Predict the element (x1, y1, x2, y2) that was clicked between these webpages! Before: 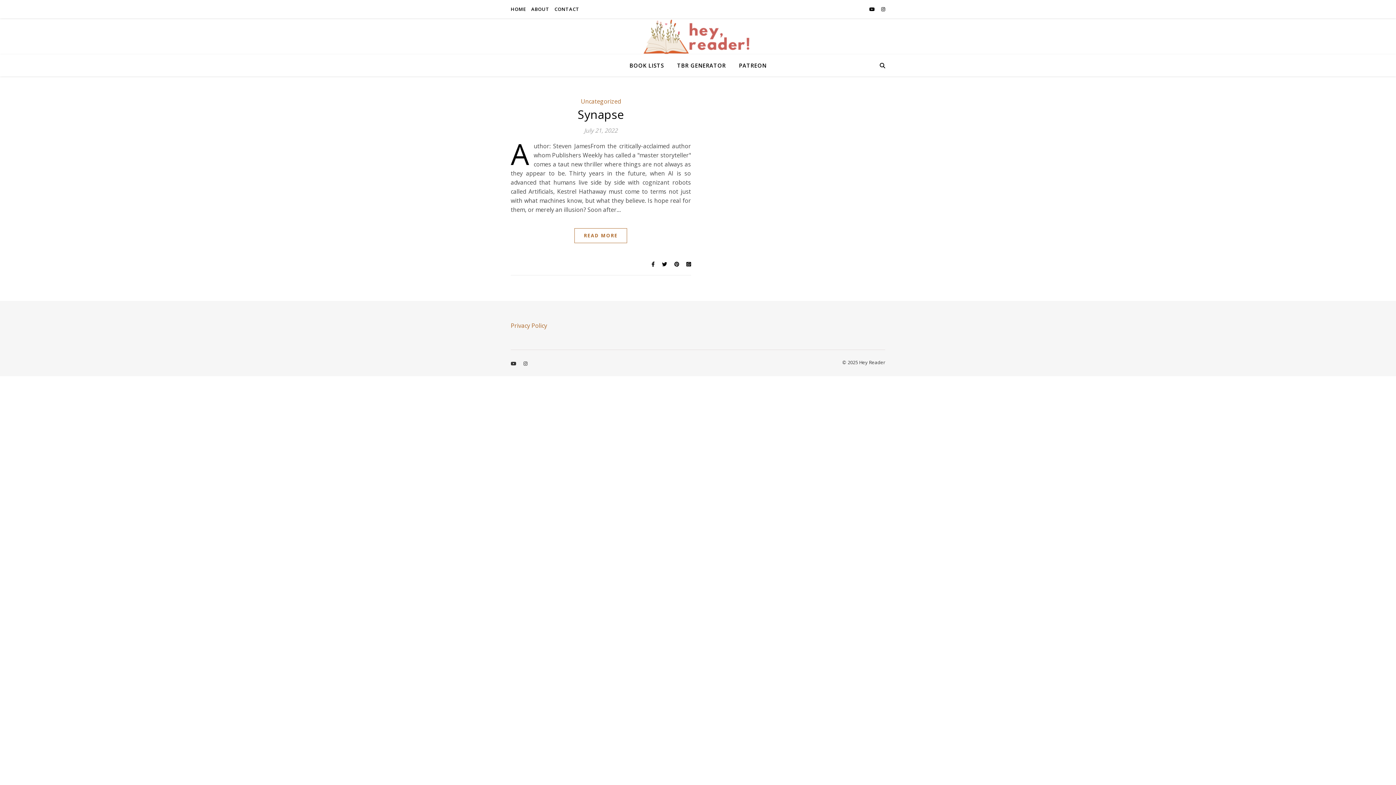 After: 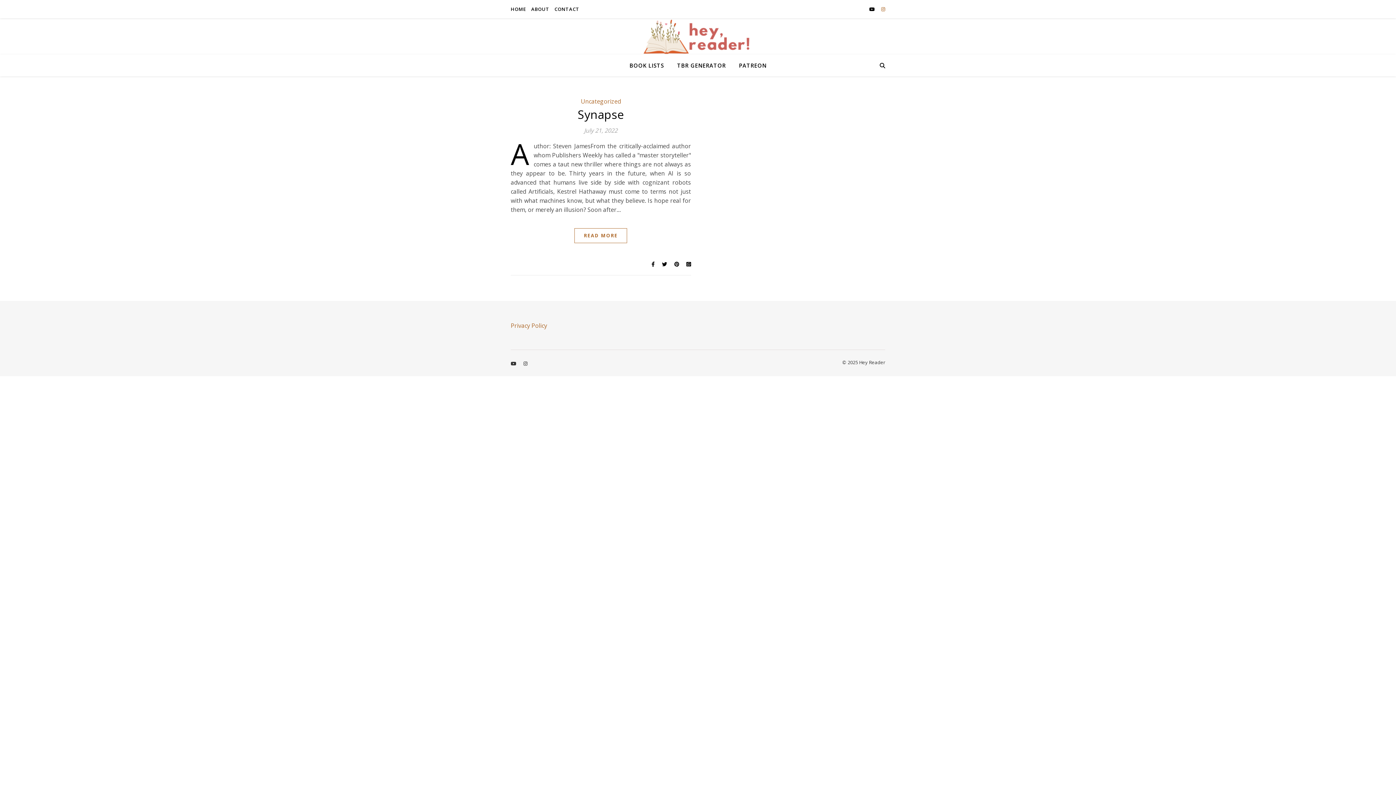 Action: bbox: (881, 5, 885, 12)